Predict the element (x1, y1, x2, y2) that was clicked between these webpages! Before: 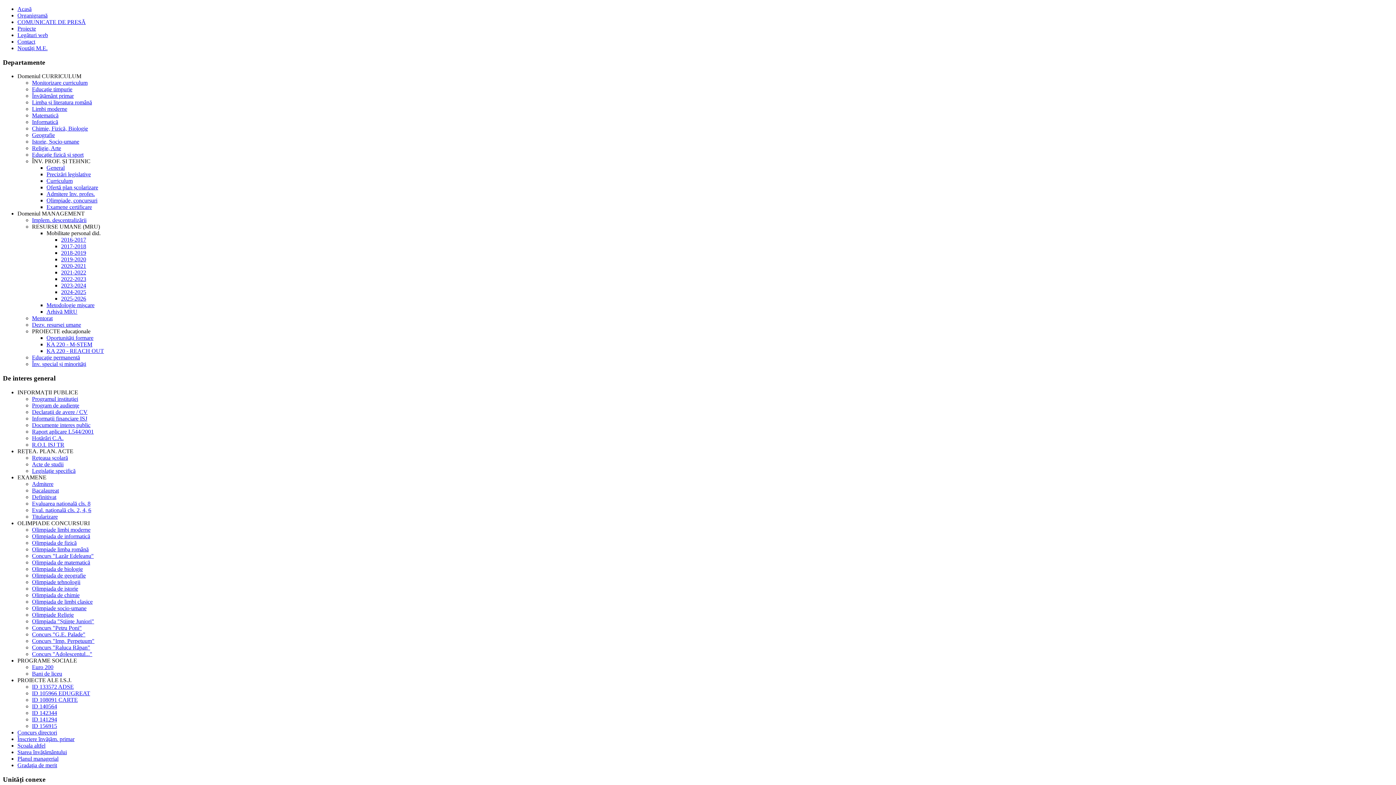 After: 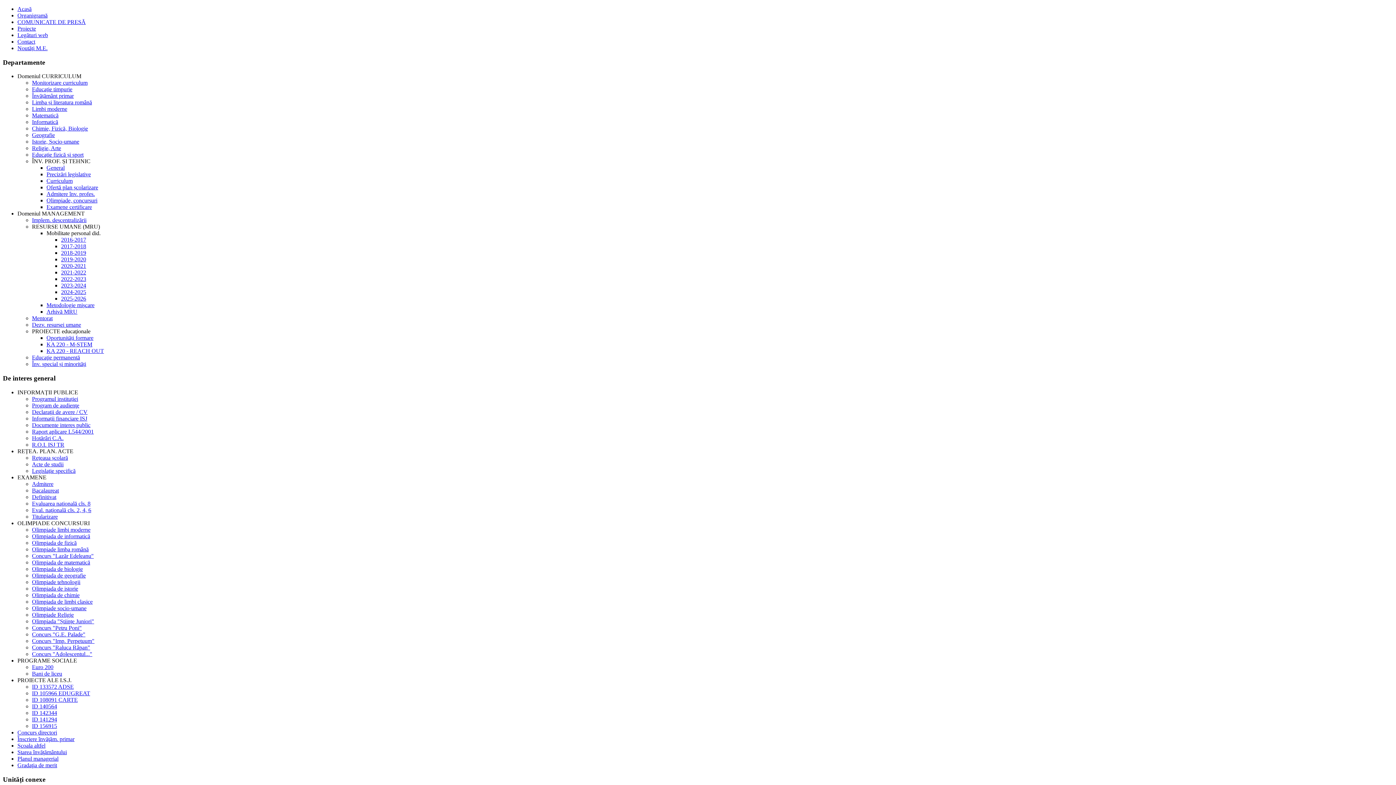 Action: label: Organigramă bbox: (17, 12, 47, 18)